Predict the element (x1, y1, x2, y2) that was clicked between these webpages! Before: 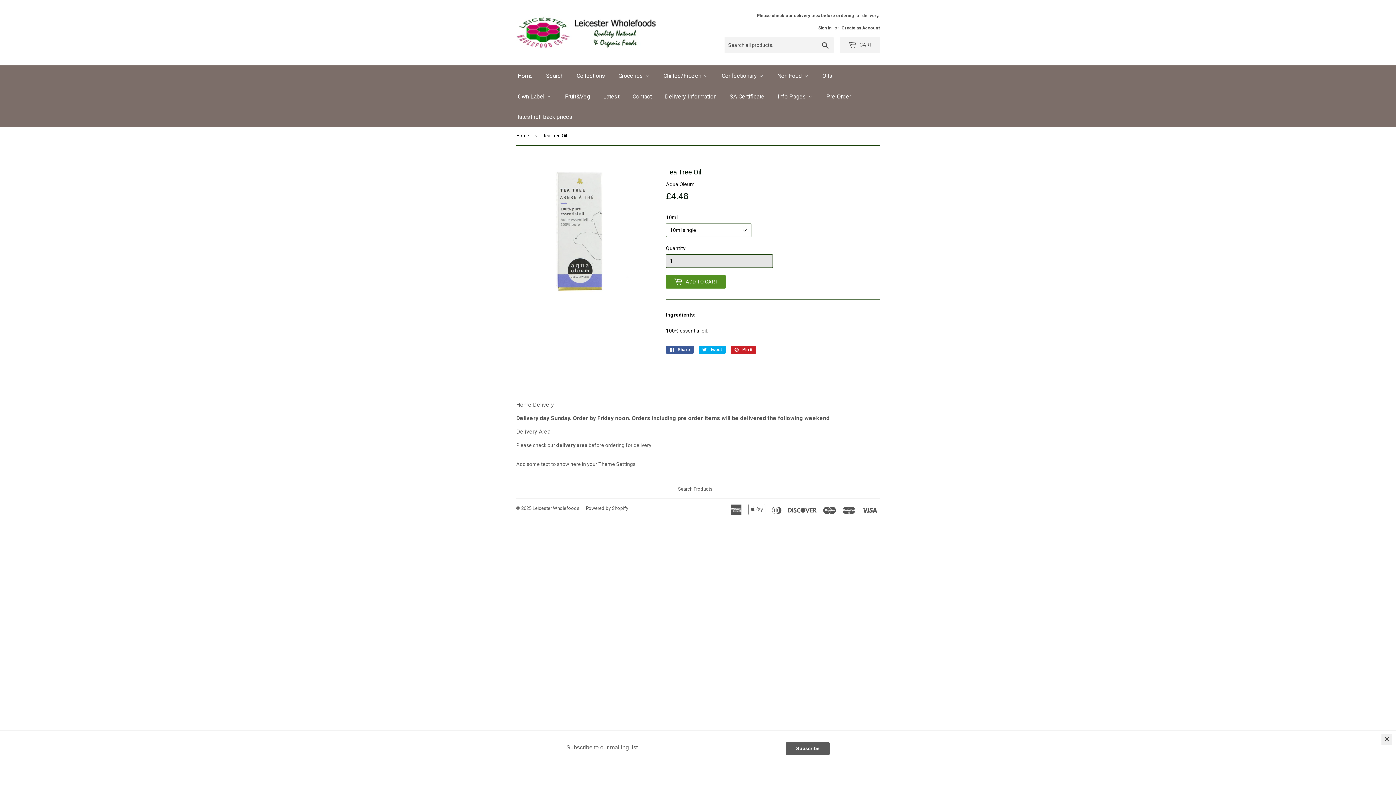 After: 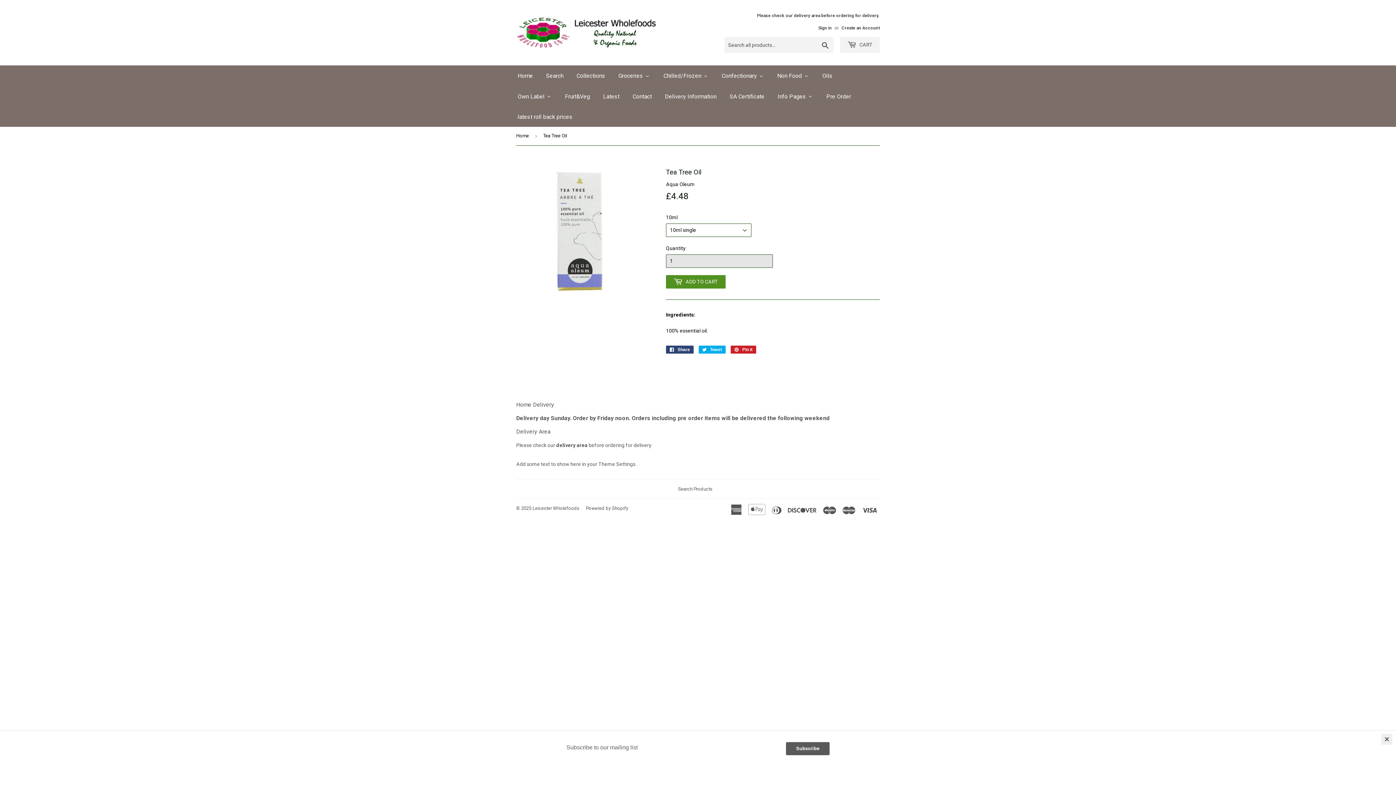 Action: bbox: (666, 345, 693, 353) label:  Share
Share on Facebook